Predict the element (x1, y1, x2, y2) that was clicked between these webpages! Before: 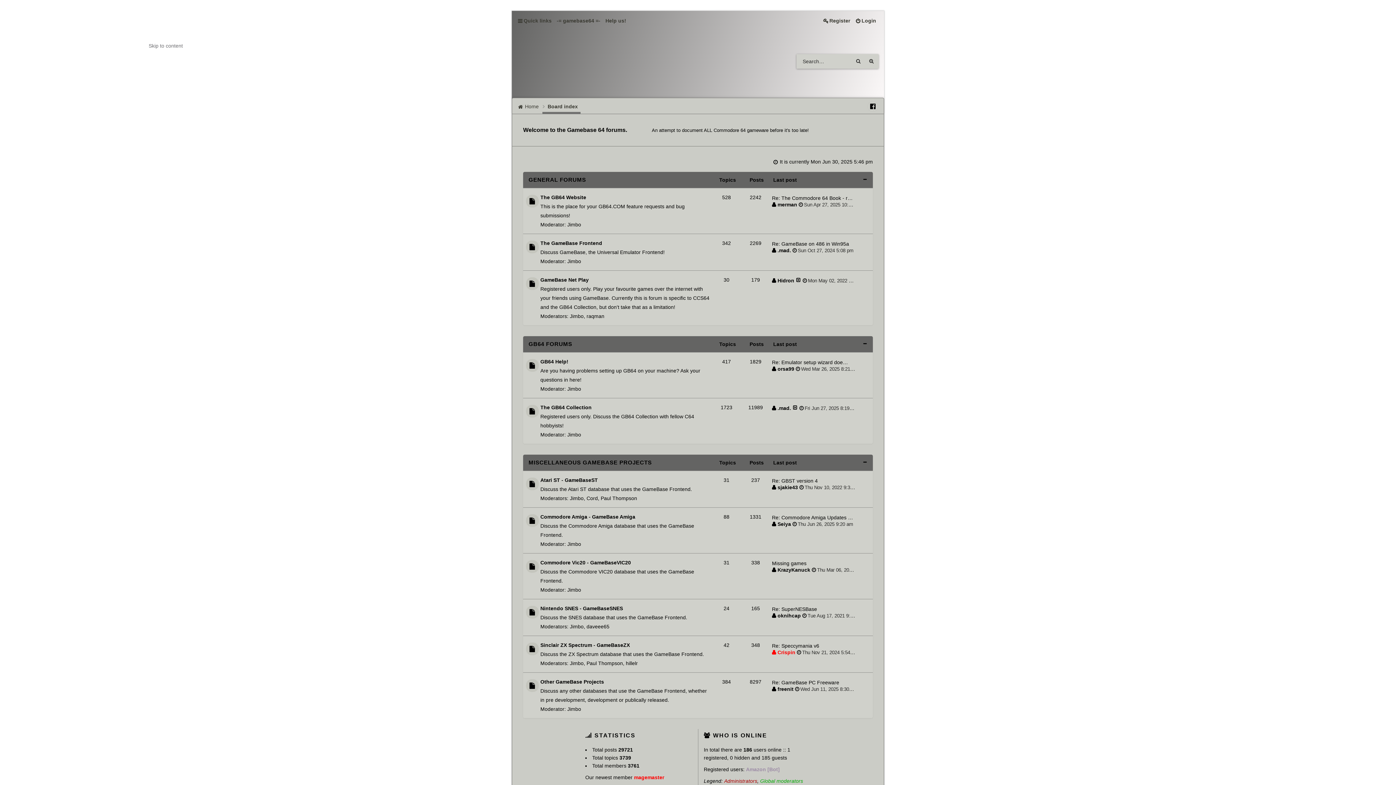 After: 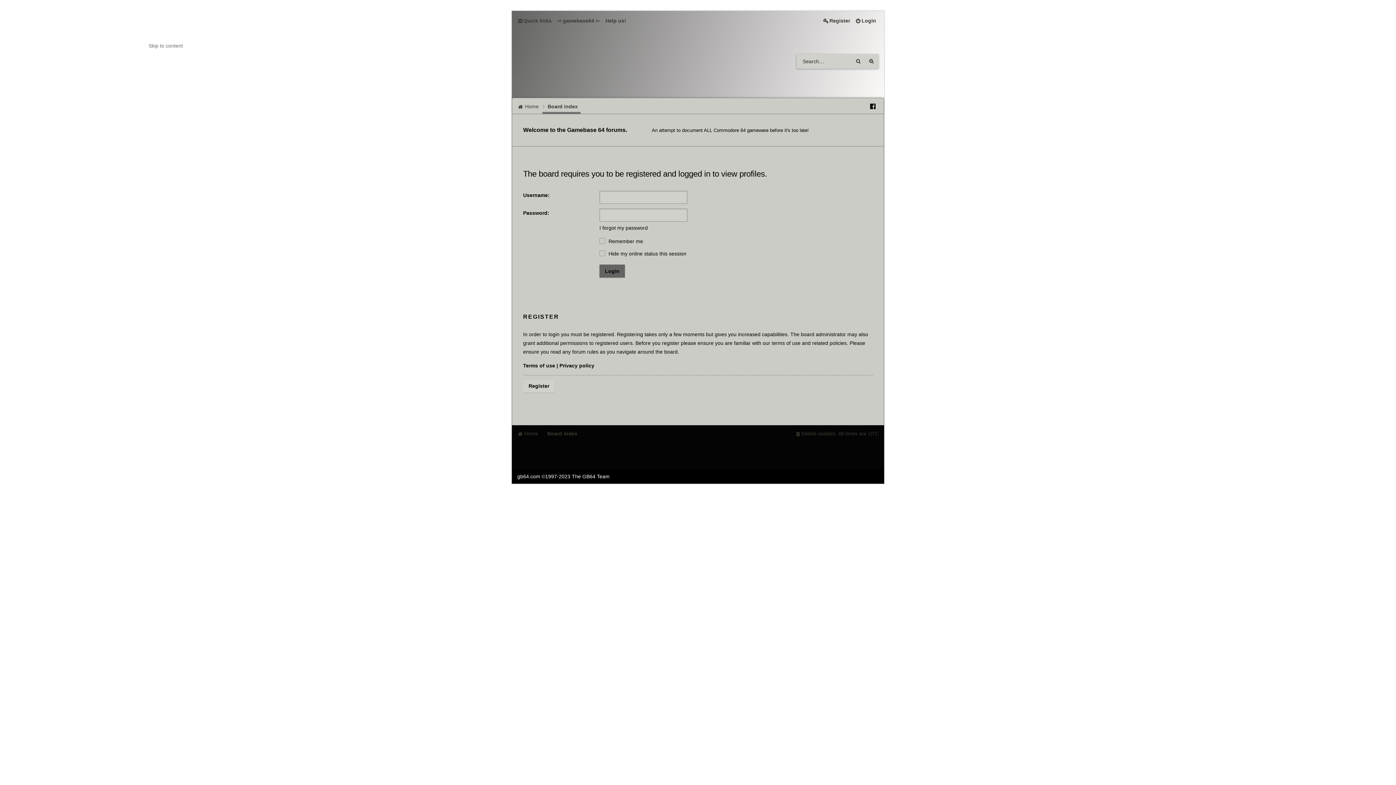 Action: label: orsa99 bbox: (772, 366, 794, 371)